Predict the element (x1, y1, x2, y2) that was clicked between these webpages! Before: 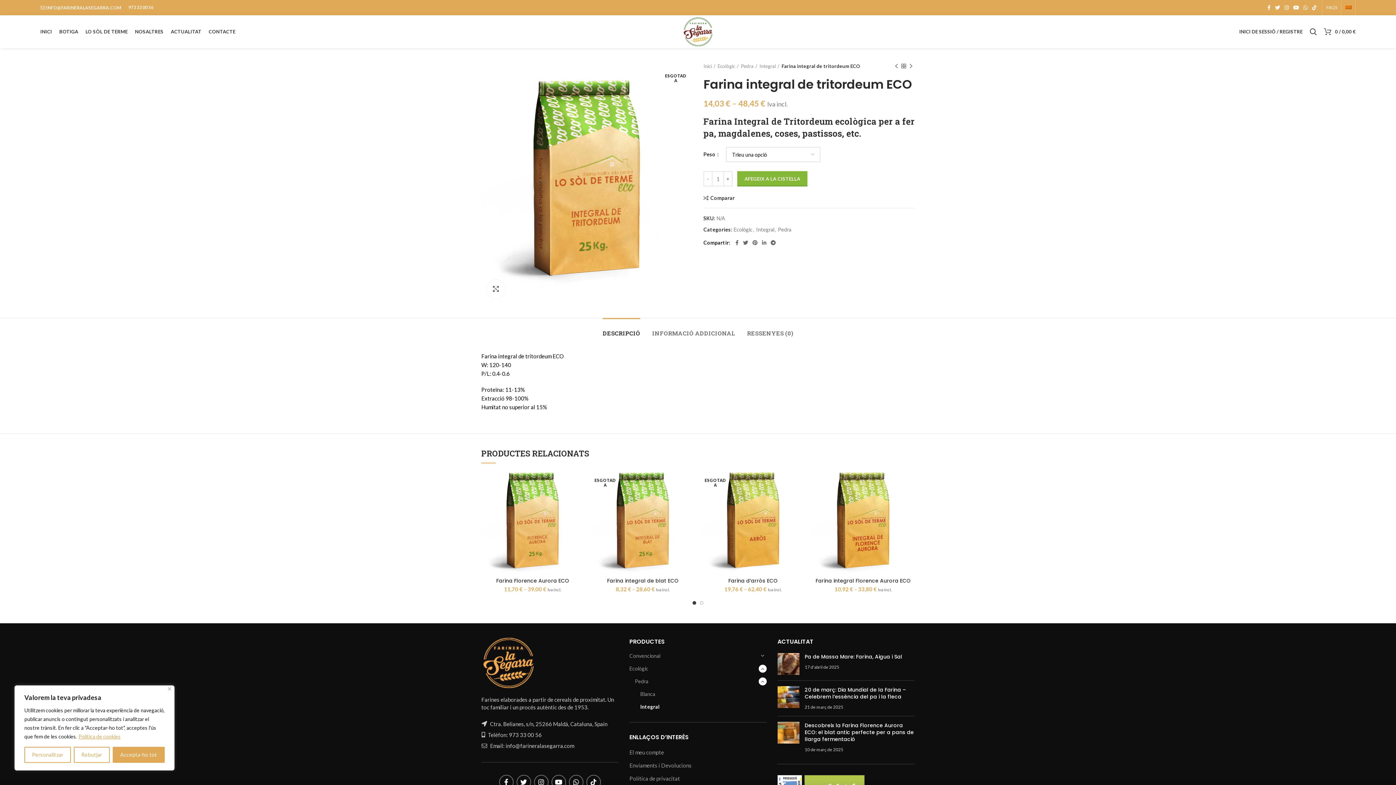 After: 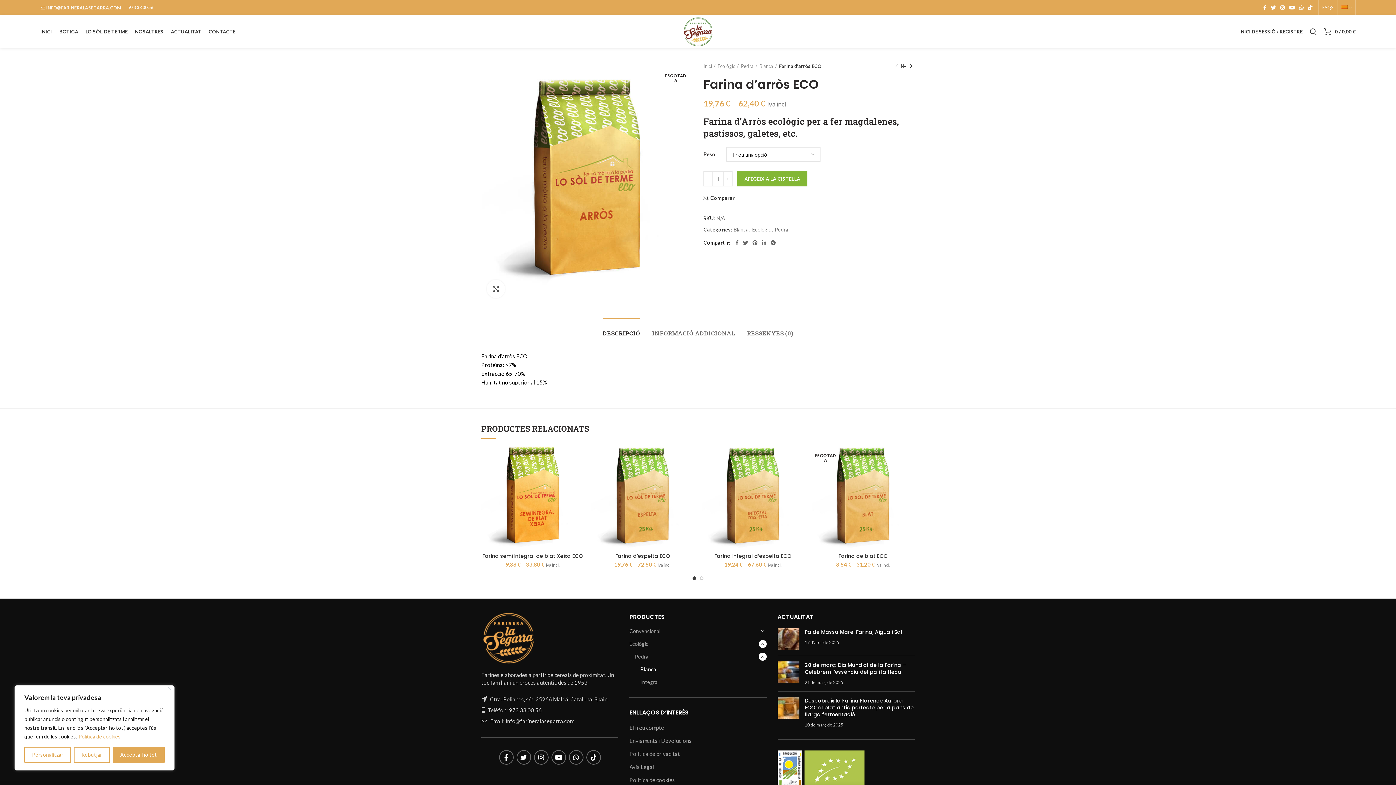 Action: bbox: (701, 471, 804, 574) label: ESGOTADA